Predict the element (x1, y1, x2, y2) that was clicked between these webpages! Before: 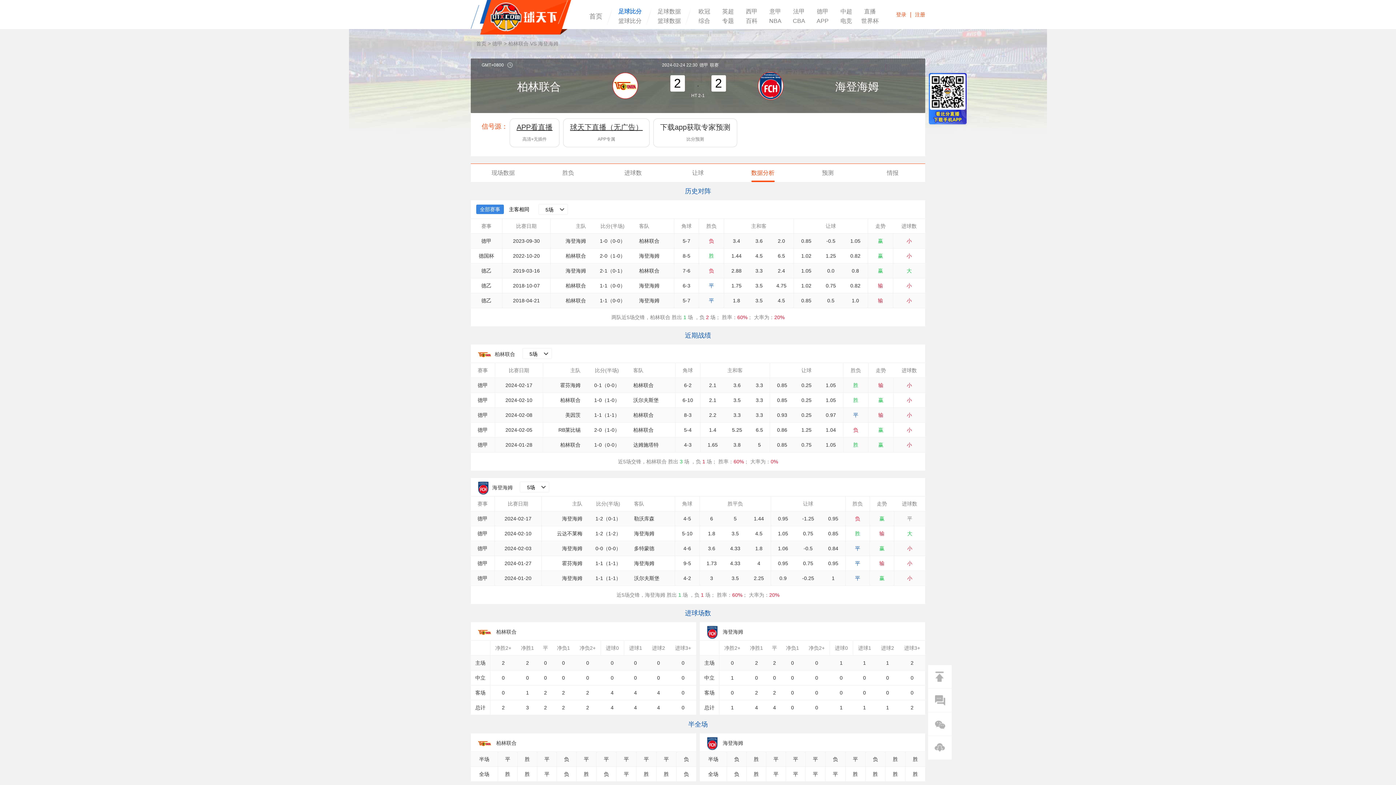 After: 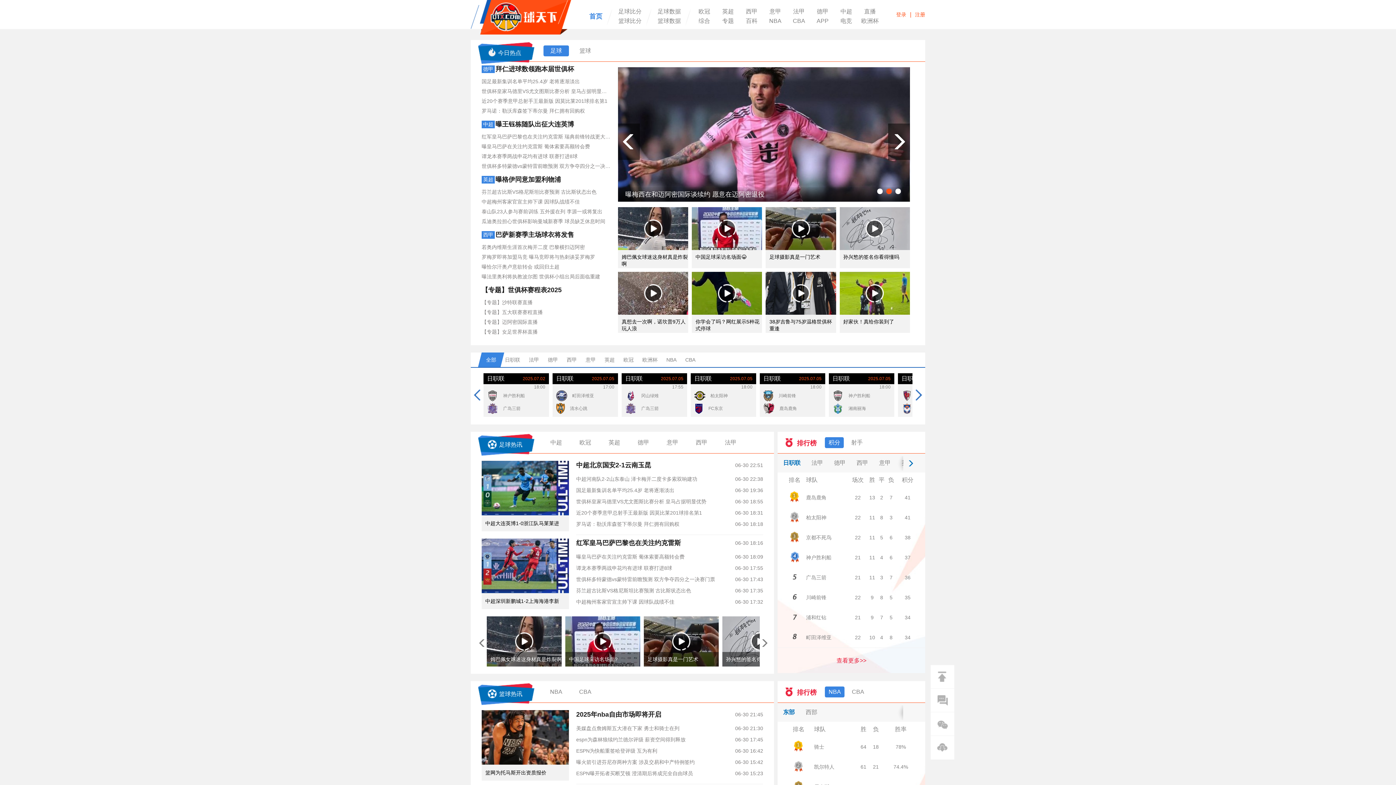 Action: bbox: (589, 9, 602, 23) label: 首页